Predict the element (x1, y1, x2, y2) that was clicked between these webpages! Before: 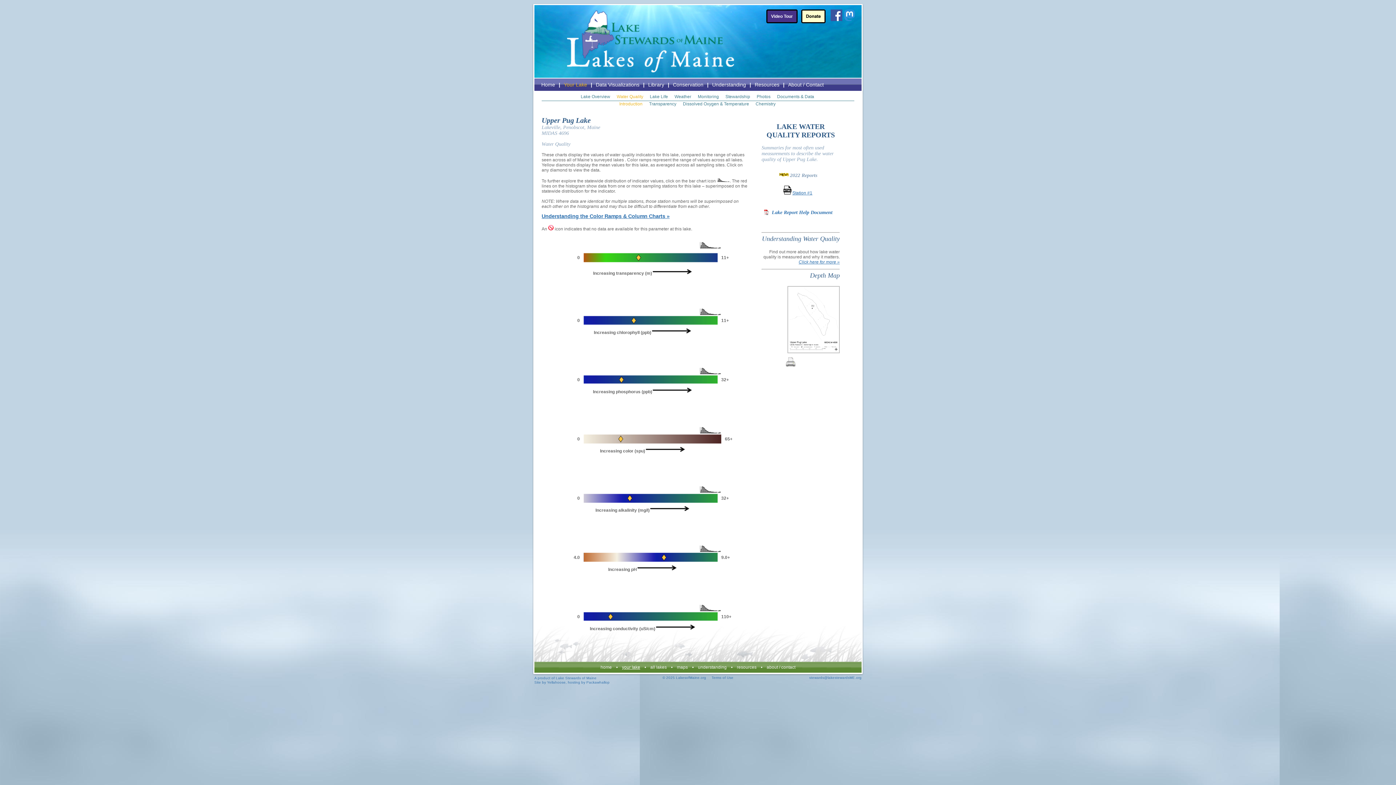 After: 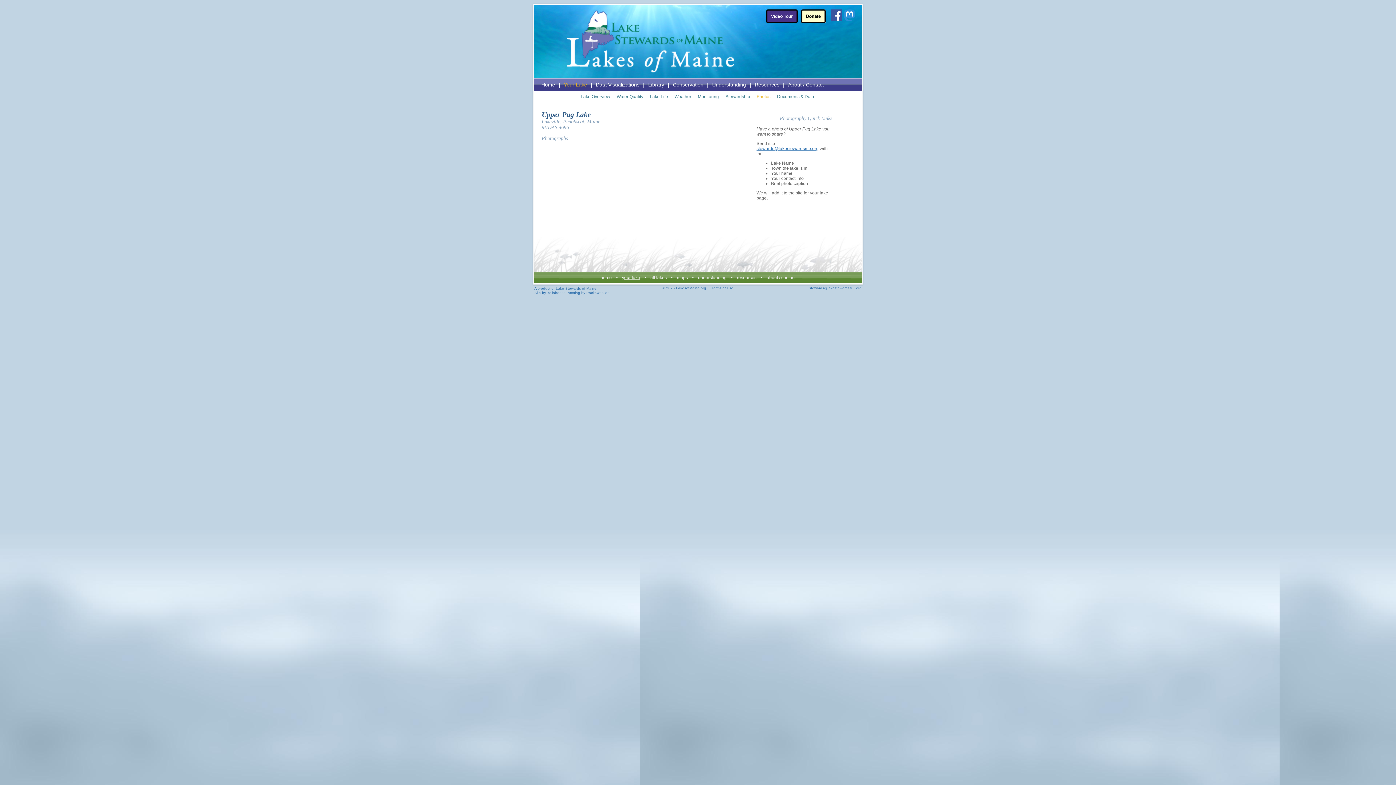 Action: label: Photos bbox: (754, 93, 774, 100)